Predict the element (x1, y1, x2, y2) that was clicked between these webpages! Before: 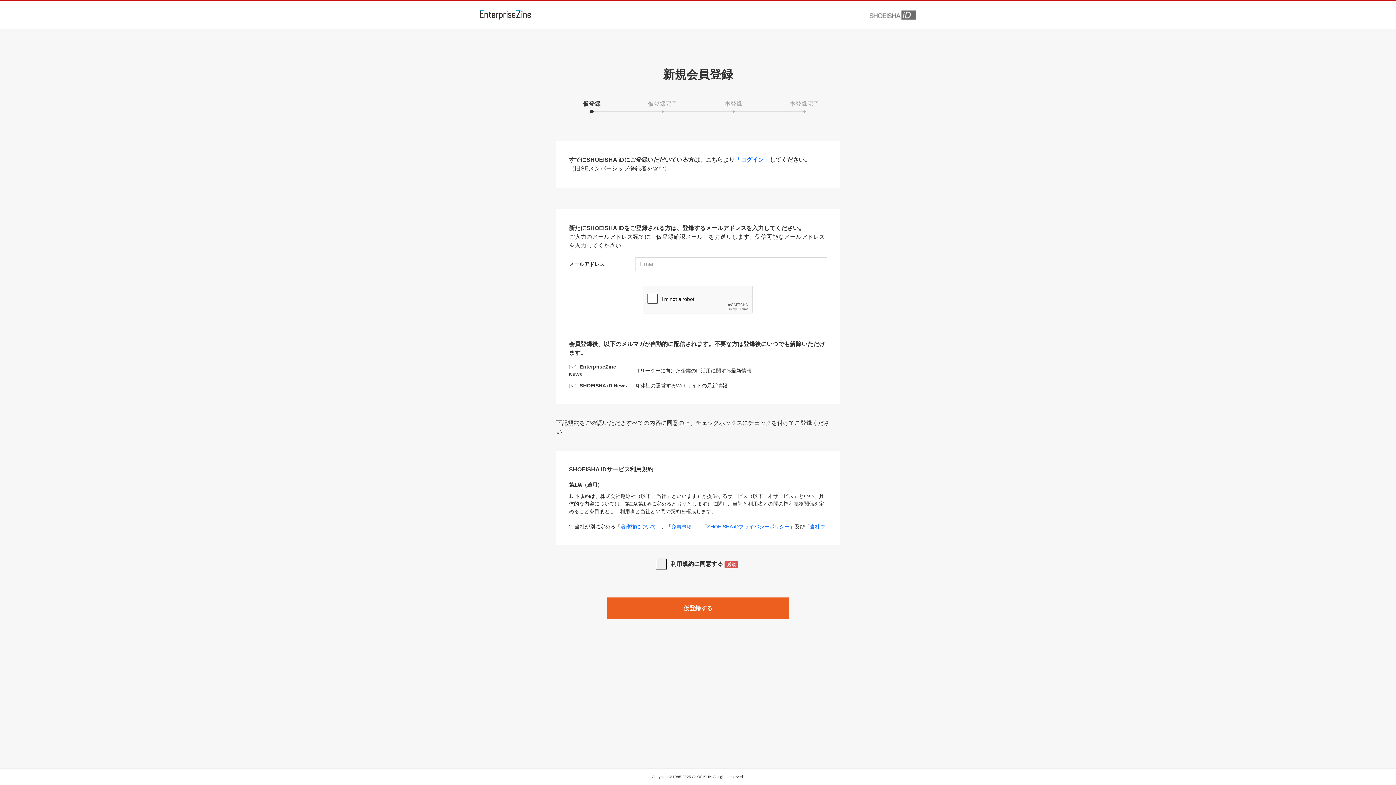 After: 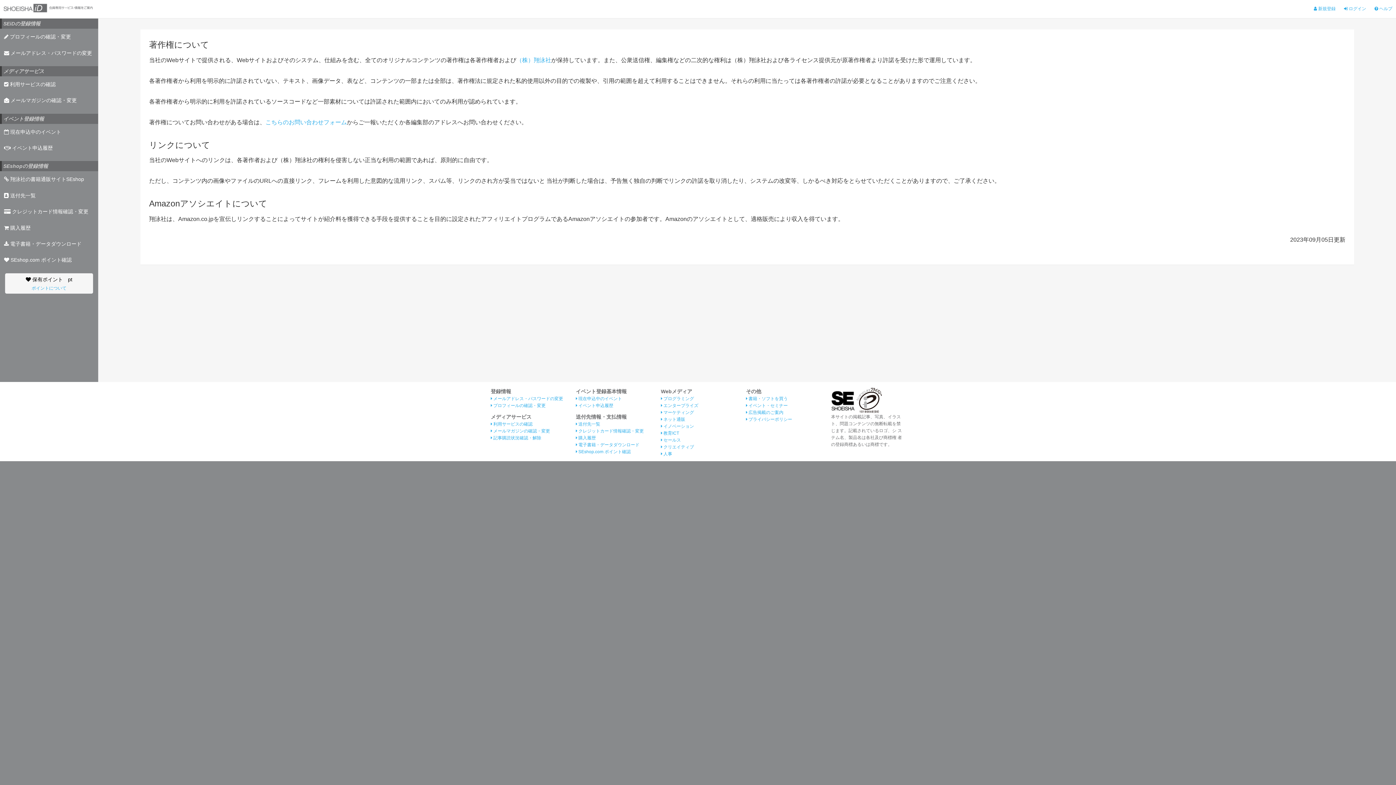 Action: label: 著作権について bbox: (620, 524, 656, 529)